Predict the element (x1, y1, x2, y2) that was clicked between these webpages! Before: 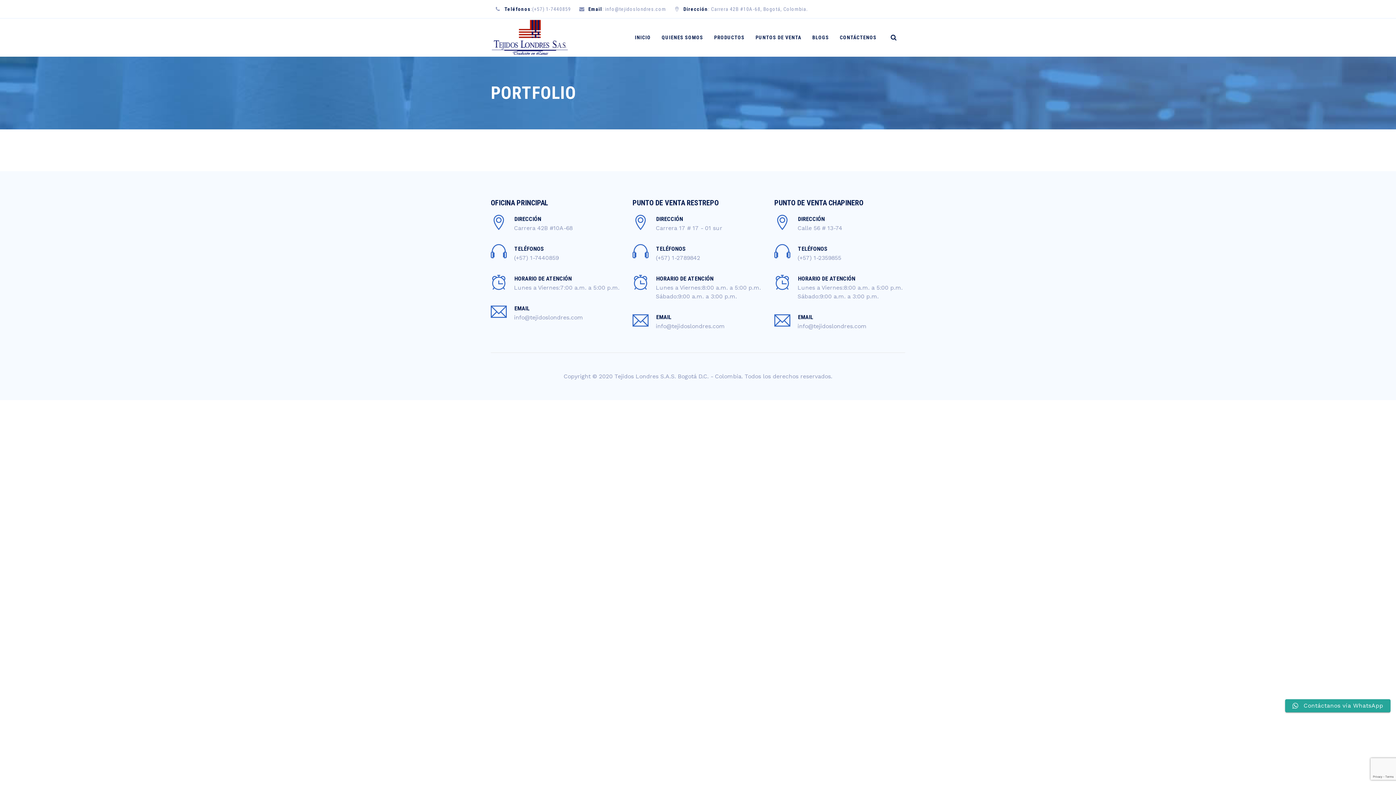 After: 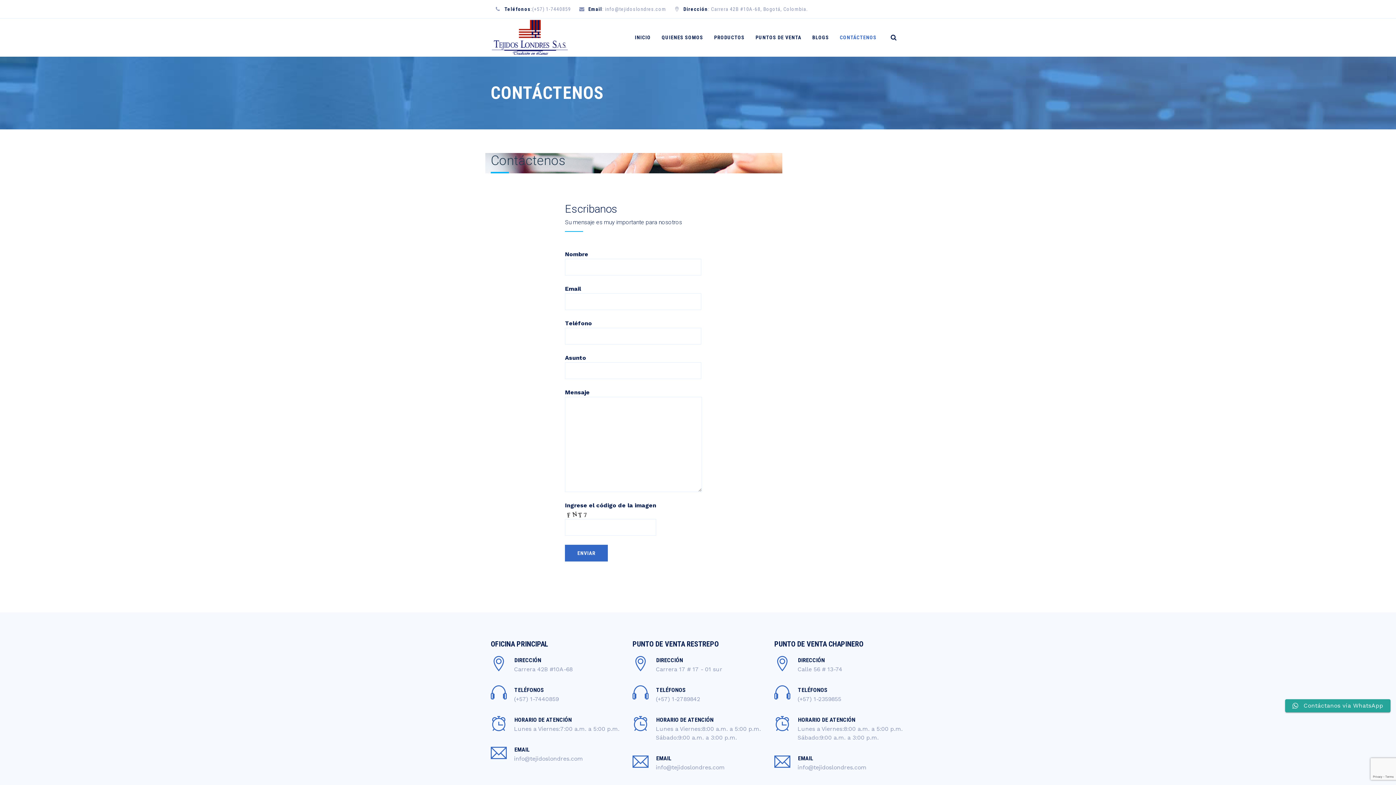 Action: bbox: (840, 18, 876, 56) label: CONTÁCTENOS